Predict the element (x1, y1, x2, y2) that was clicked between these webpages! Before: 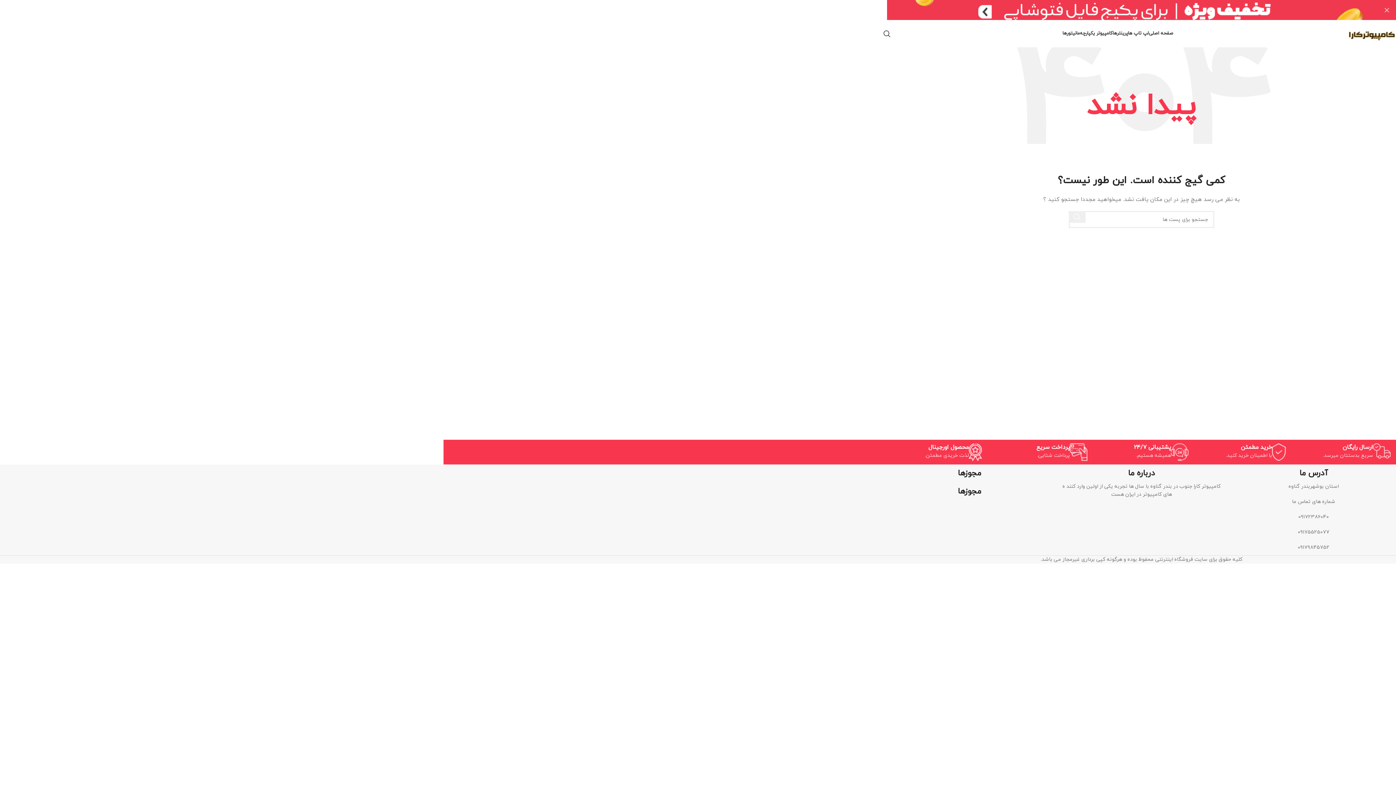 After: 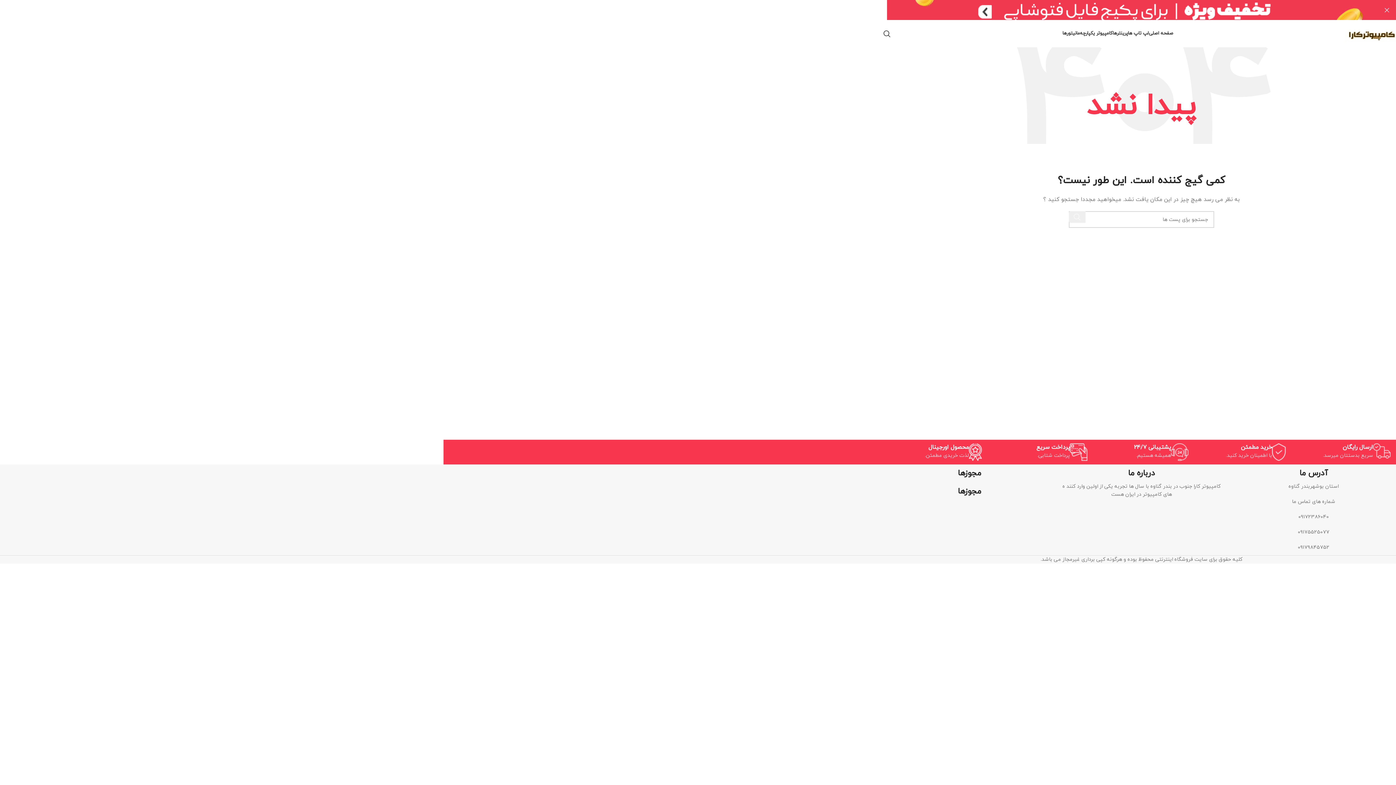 Action: label: جستجو  bbox: (1069, 211, 1085, 222)